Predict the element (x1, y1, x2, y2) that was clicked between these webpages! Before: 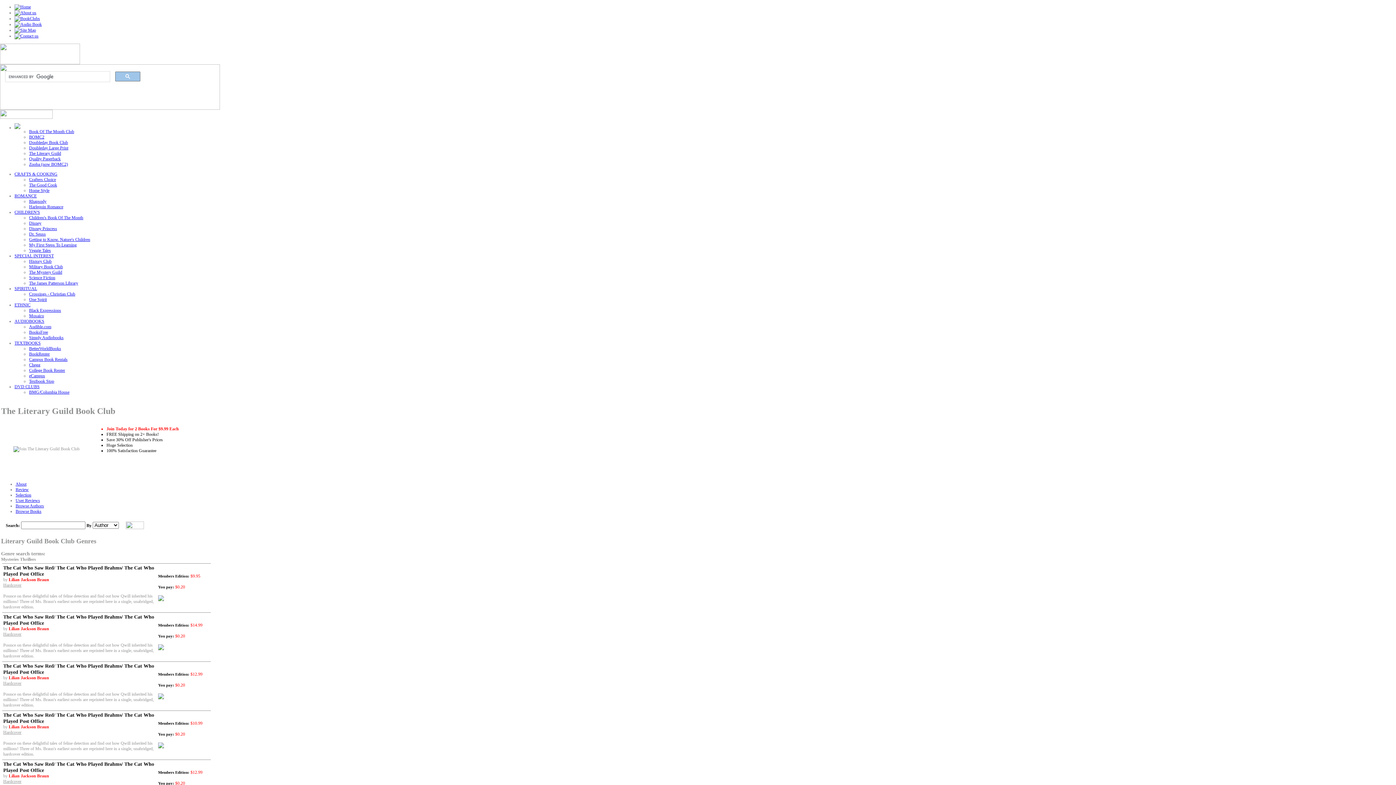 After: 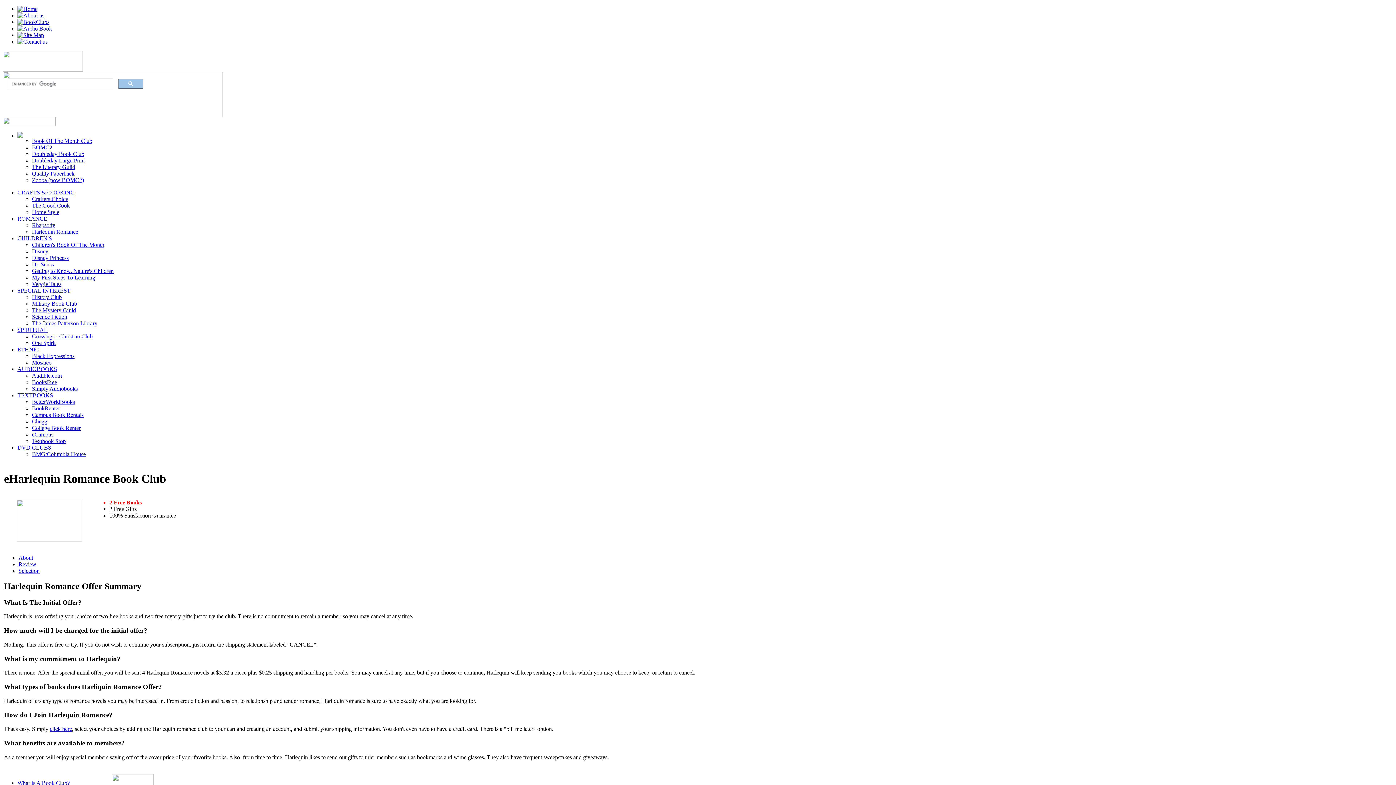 Action: bbox: (29, 204, 63, 209) label: Harlequin Romance